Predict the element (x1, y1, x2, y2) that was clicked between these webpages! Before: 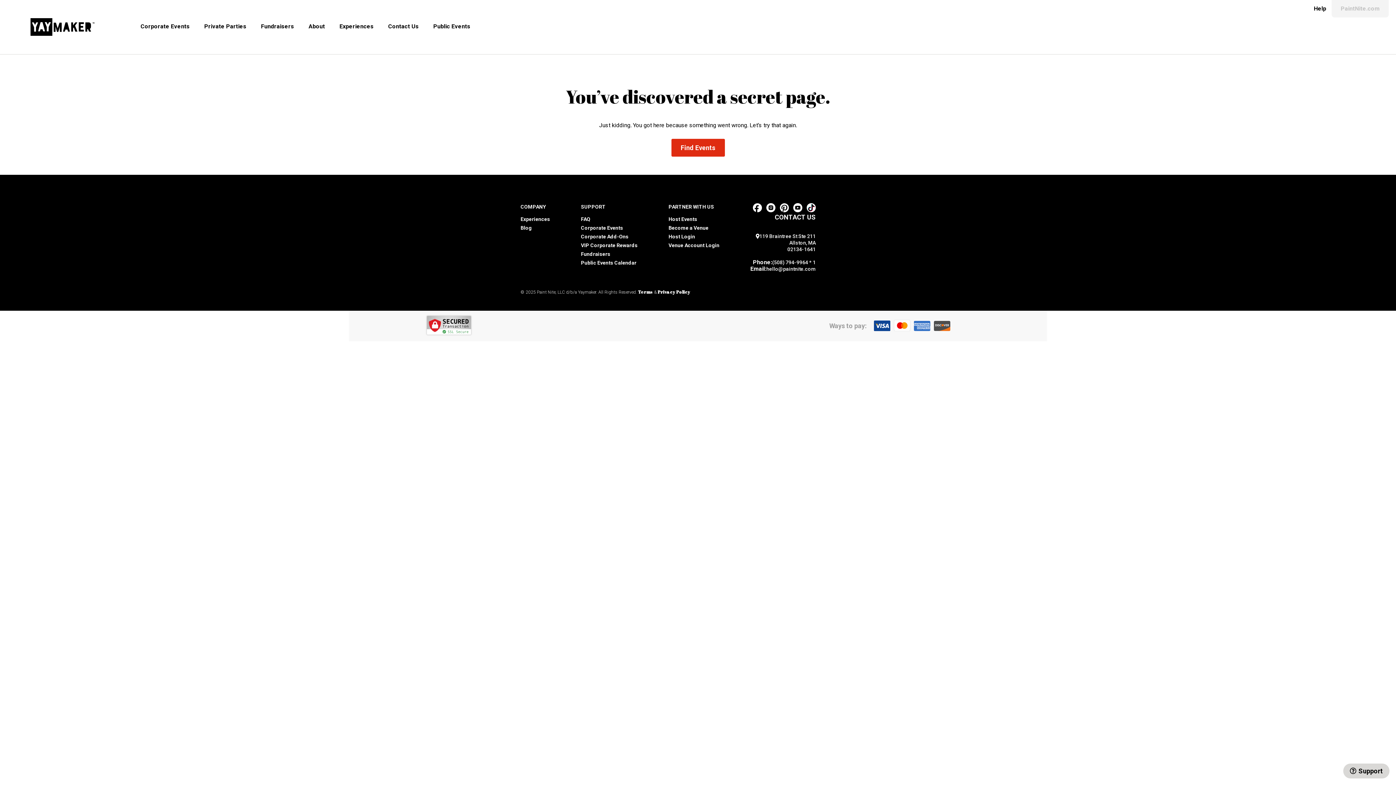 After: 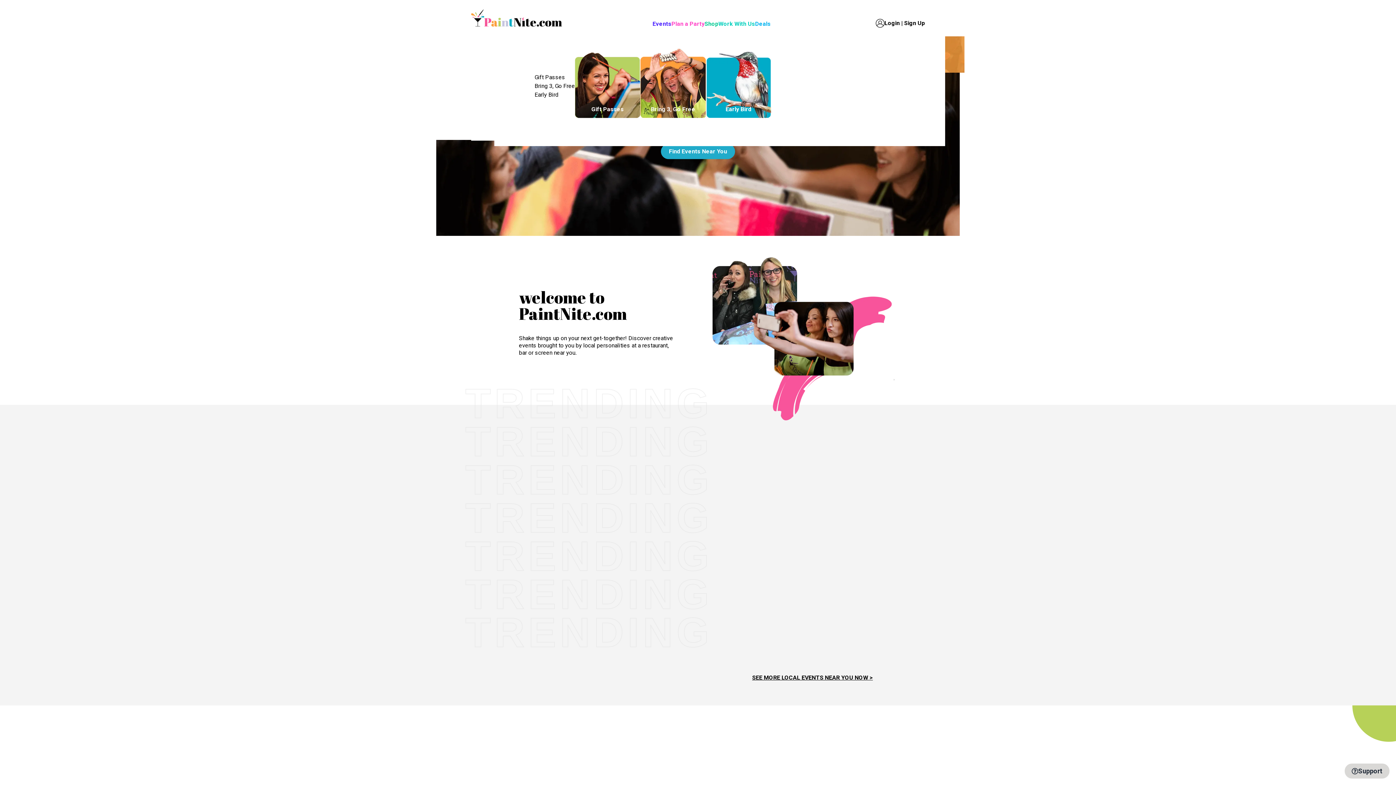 Action: label: PaintNite.com bbox: (1341, 5, 1380, 12)